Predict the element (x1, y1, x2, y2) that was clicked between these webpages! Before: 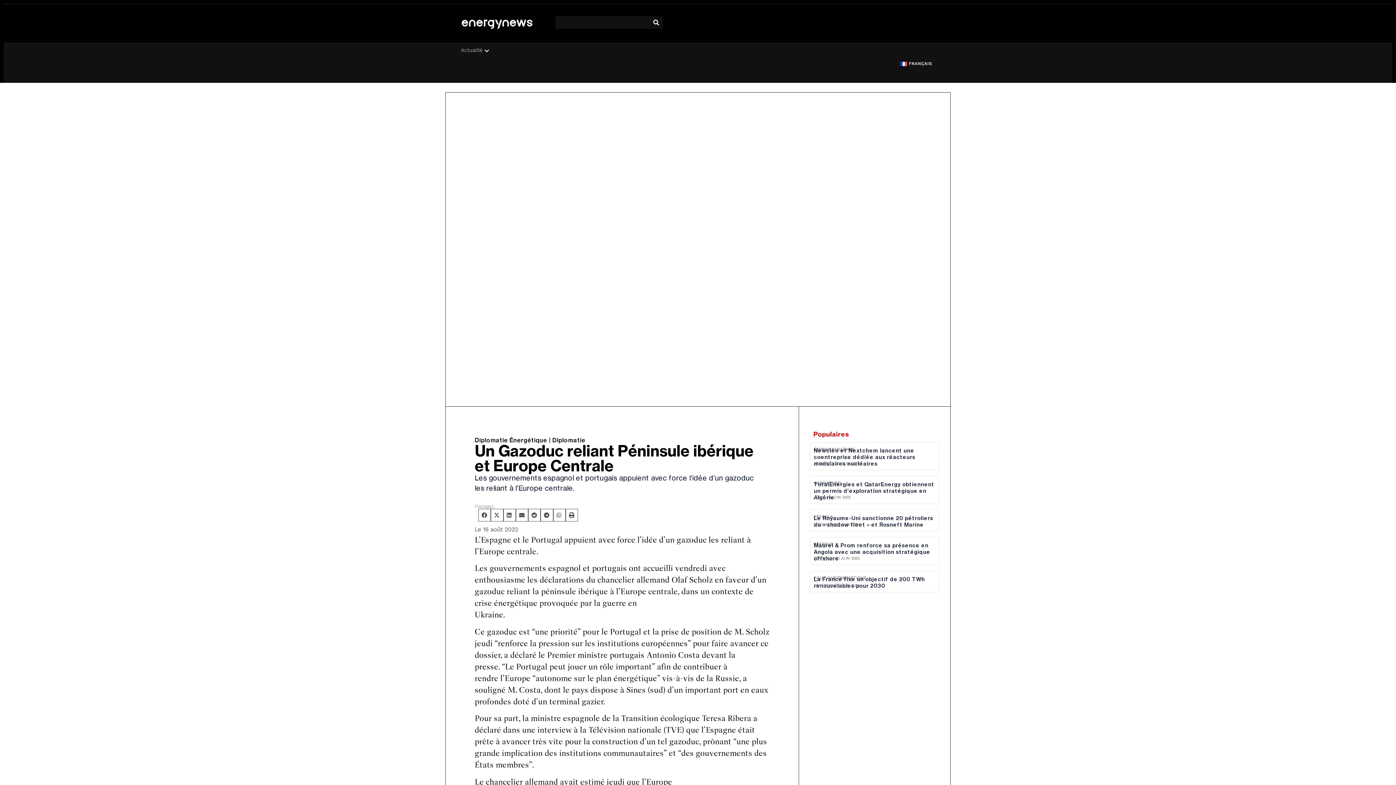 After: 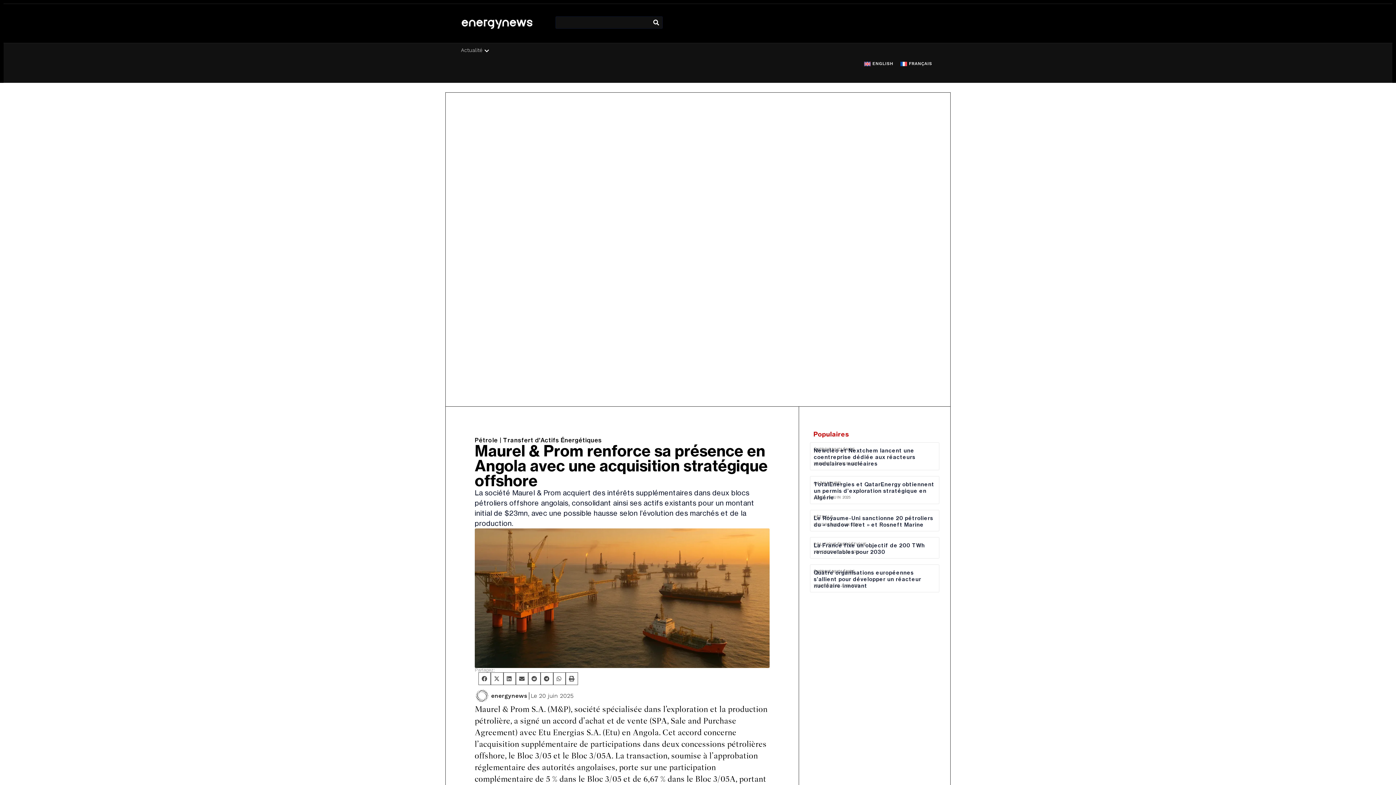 Action: label: Maurel & Prom renforce sa présence en Angola avec une acquisition stratégique offshore bbox: (814, 542, 930, 561)